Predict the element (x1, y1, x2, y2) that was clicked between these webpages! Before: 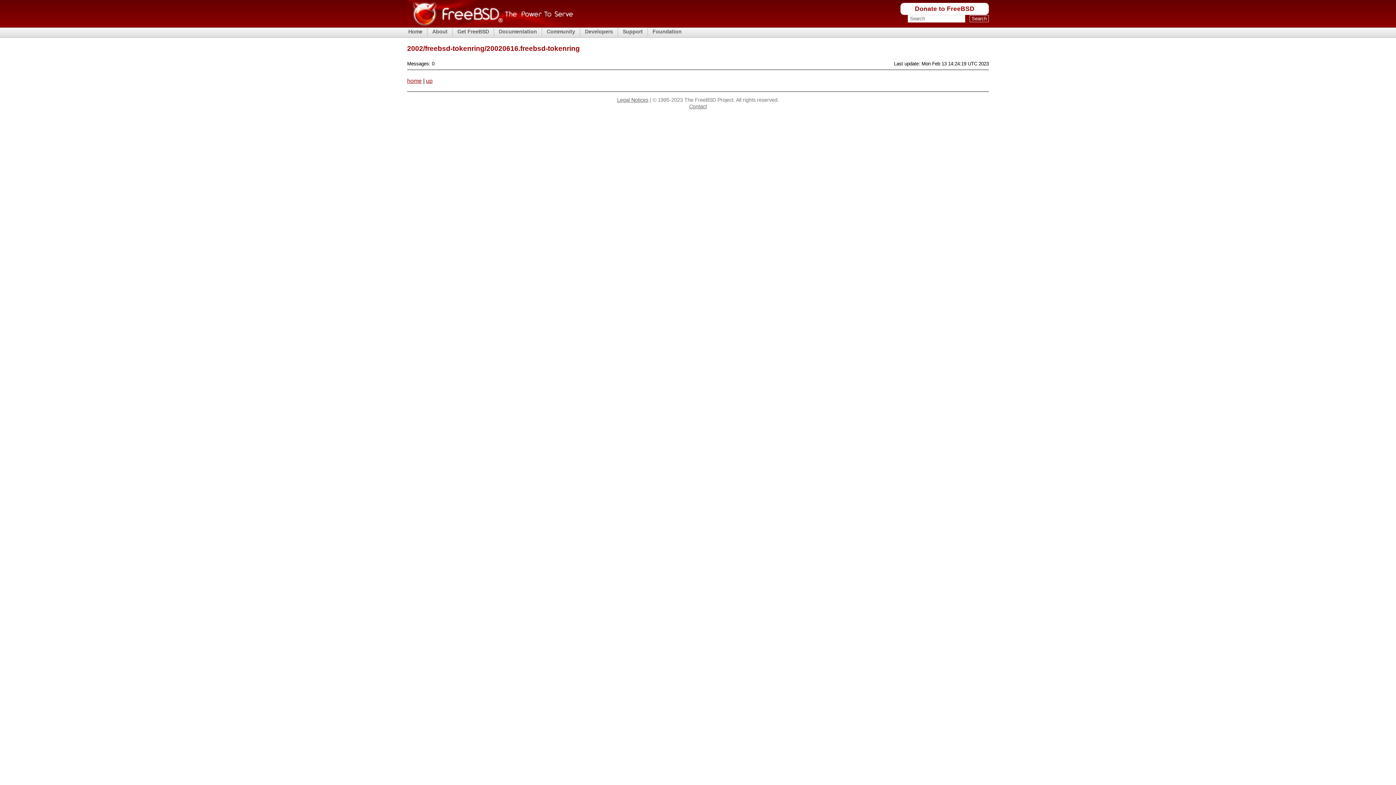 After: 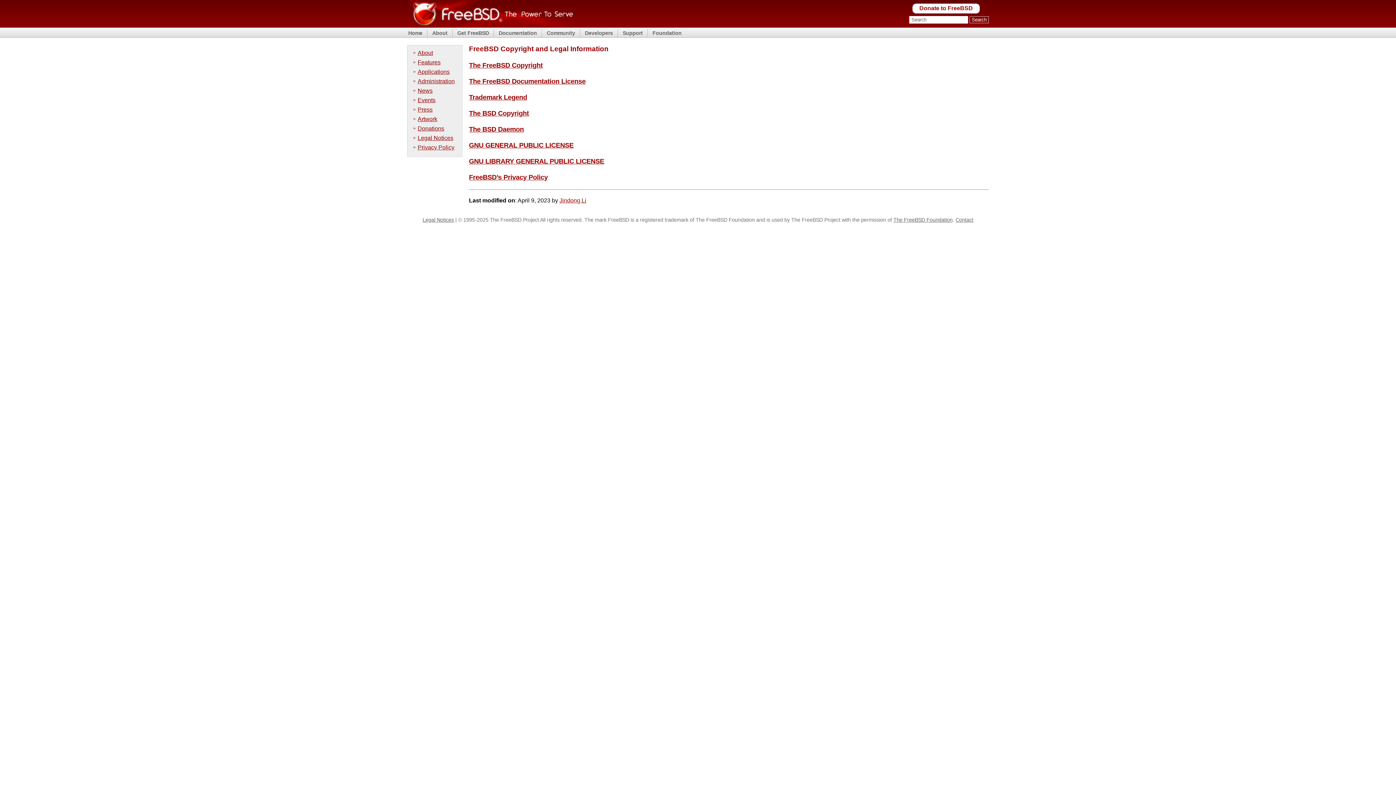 Action: bbox: (617, 97, 648, 102) label: Legal Notices